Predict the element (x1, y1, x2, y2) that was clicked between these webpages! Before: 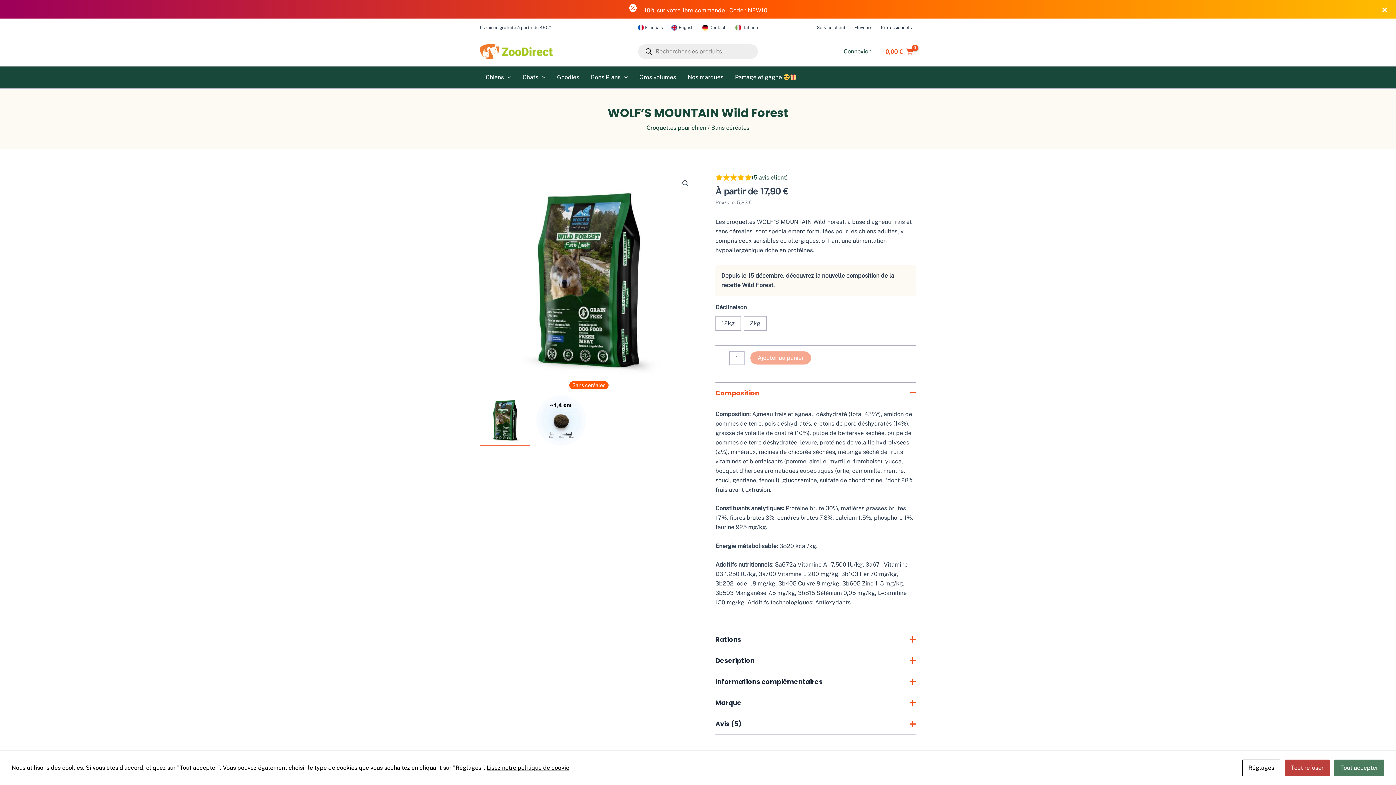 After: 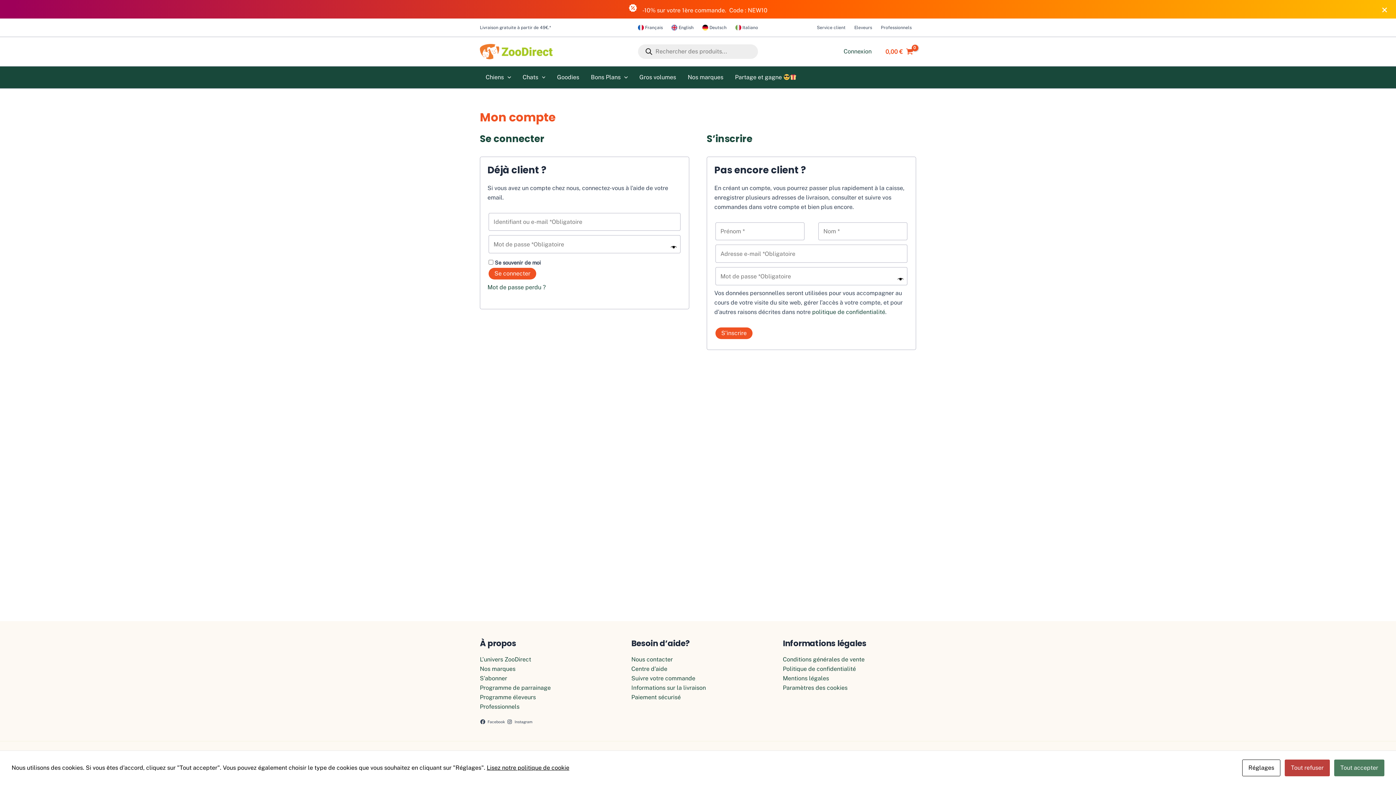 Action: label: Lien de l’icône de compte bbox: (843, 46, 871, 56)